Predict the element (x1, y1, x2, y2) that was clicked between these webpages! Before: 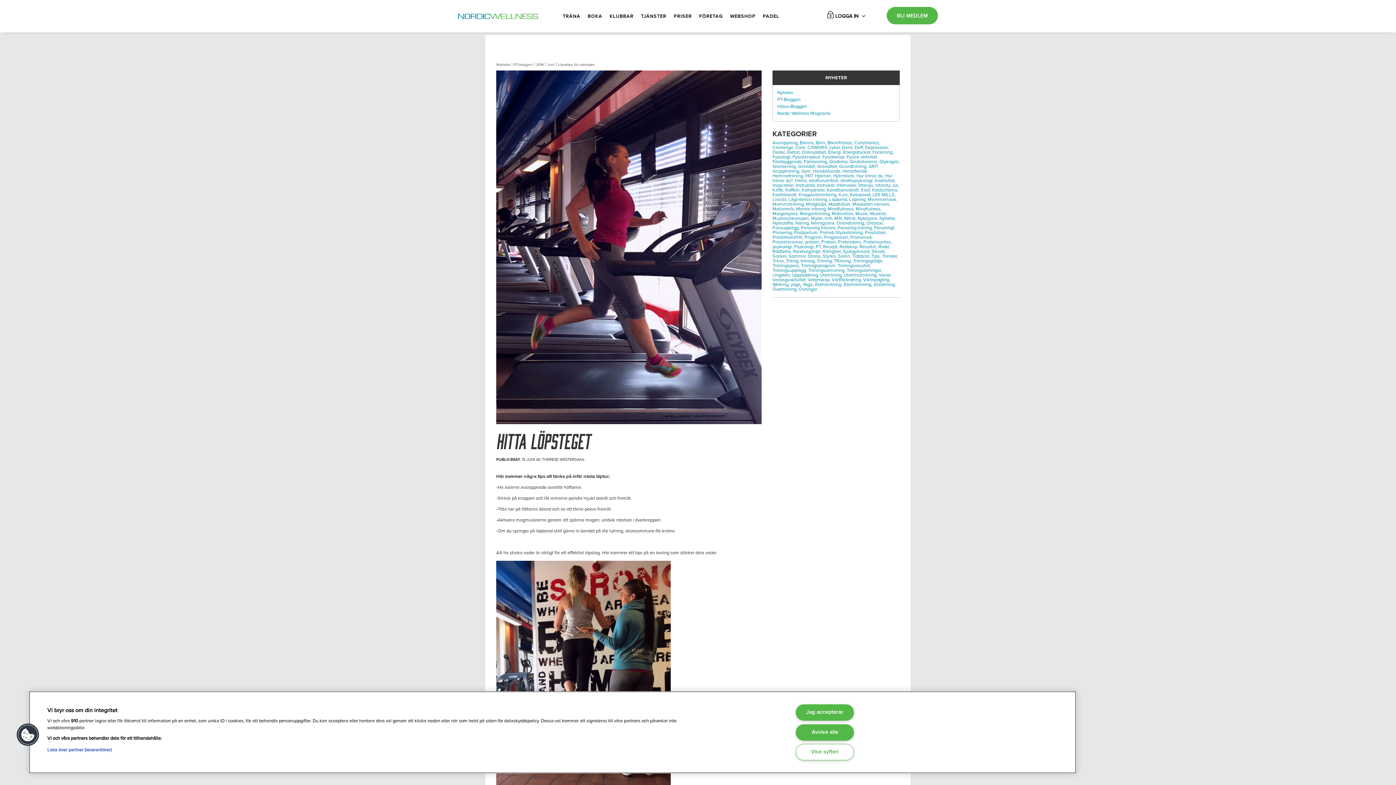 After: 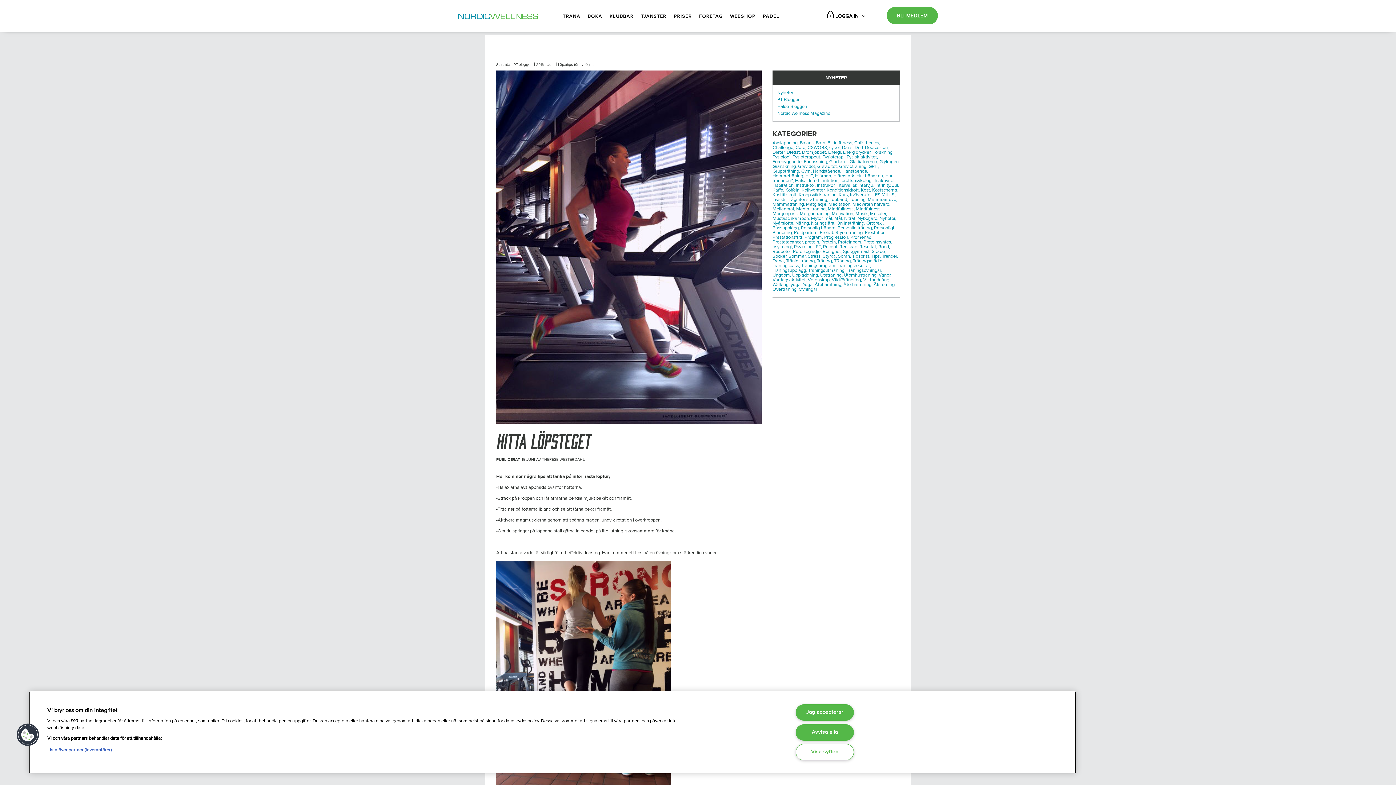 Action: bbox: (828, 206, 854, 212) label: Mindfullness,